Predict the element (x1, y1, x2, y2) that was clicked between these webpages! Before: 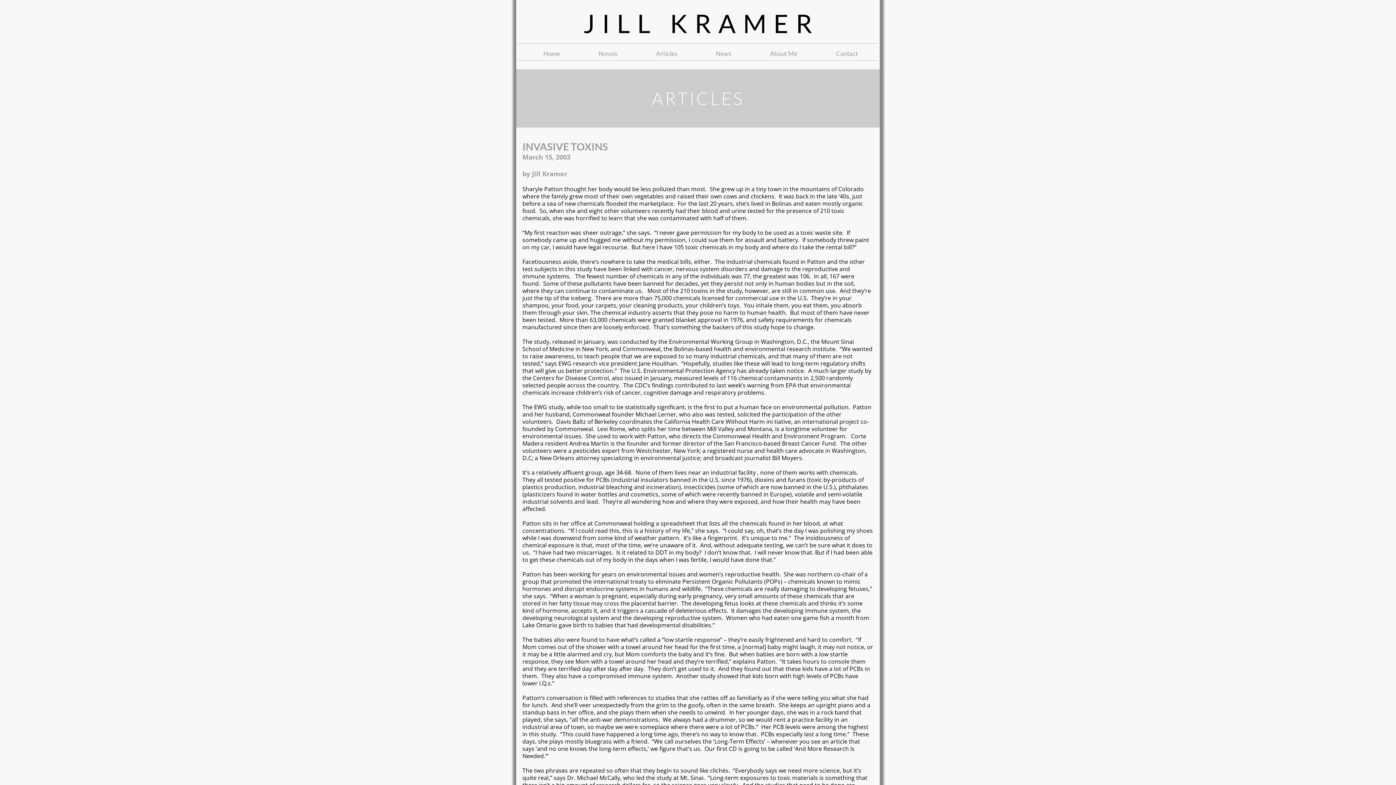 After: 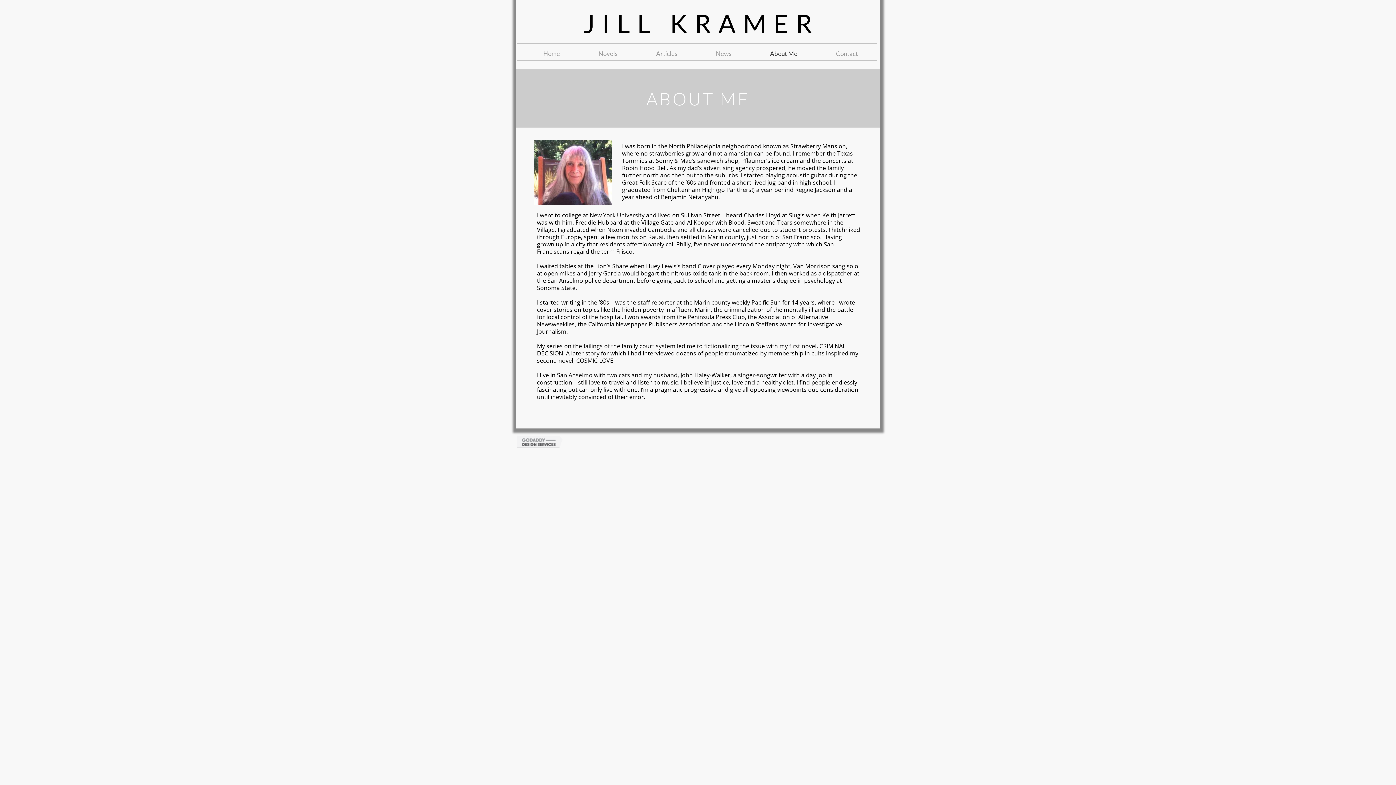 Action: label: About Me bbox: (751, 44, 816, 63)